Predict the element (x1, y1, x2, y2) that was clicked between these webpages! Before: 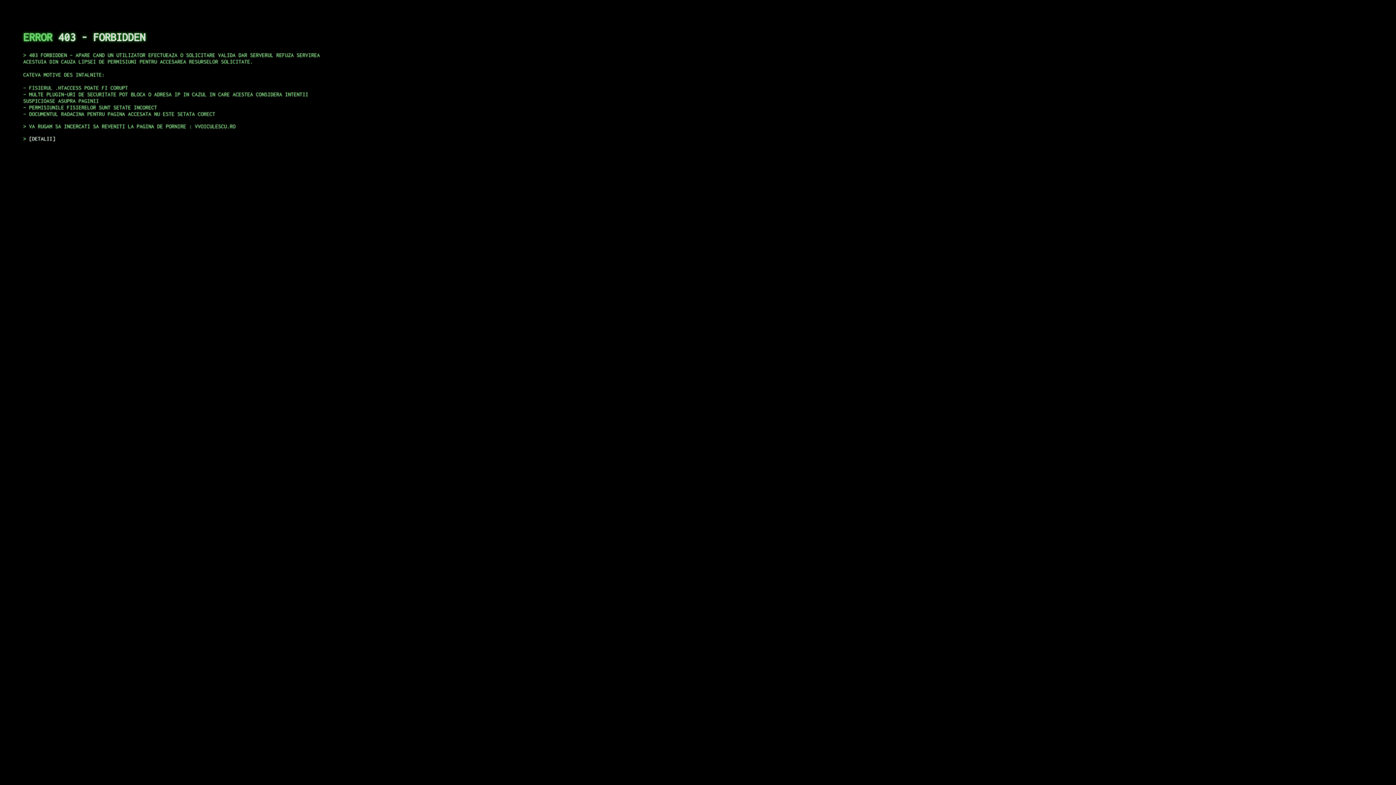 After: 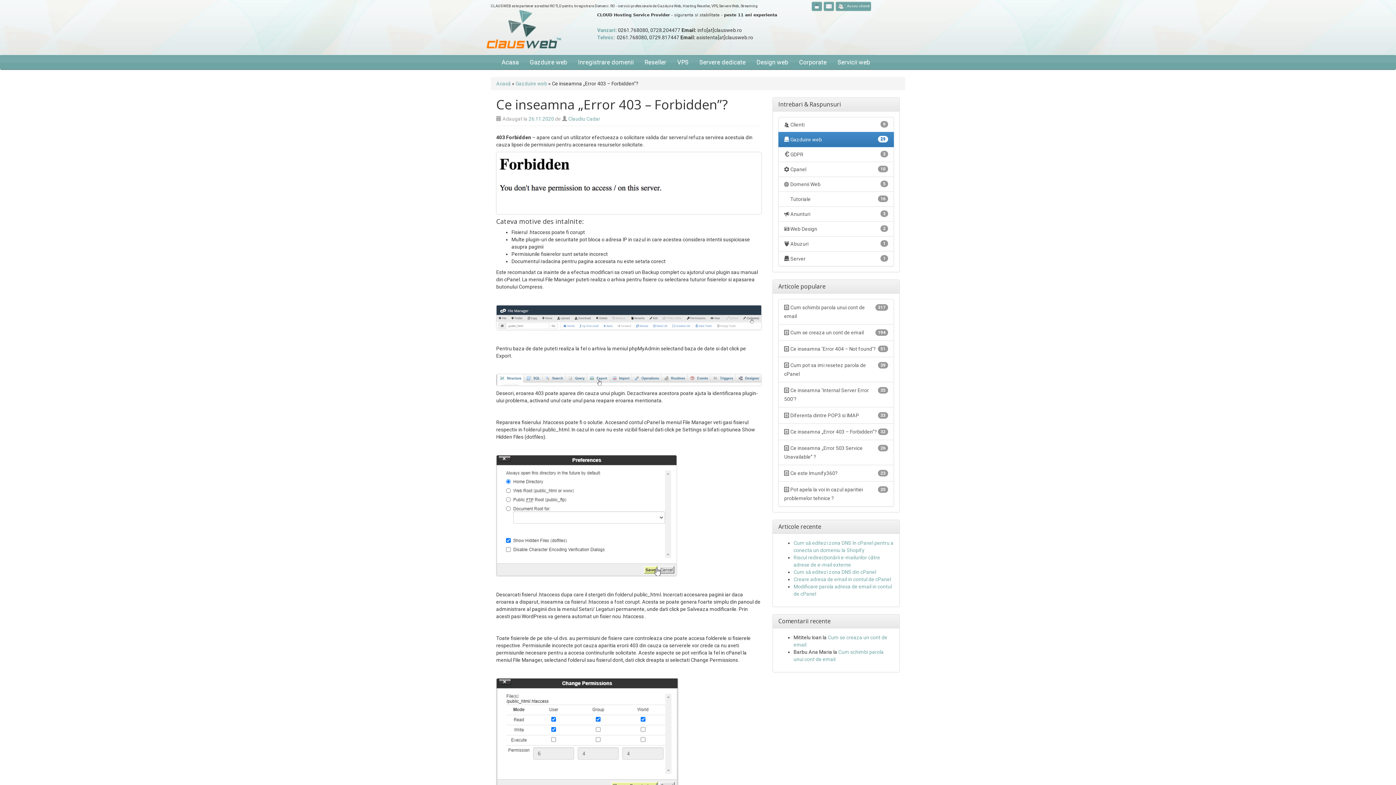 Action: label: DETALII bbox: (29, 135, 55, 141)